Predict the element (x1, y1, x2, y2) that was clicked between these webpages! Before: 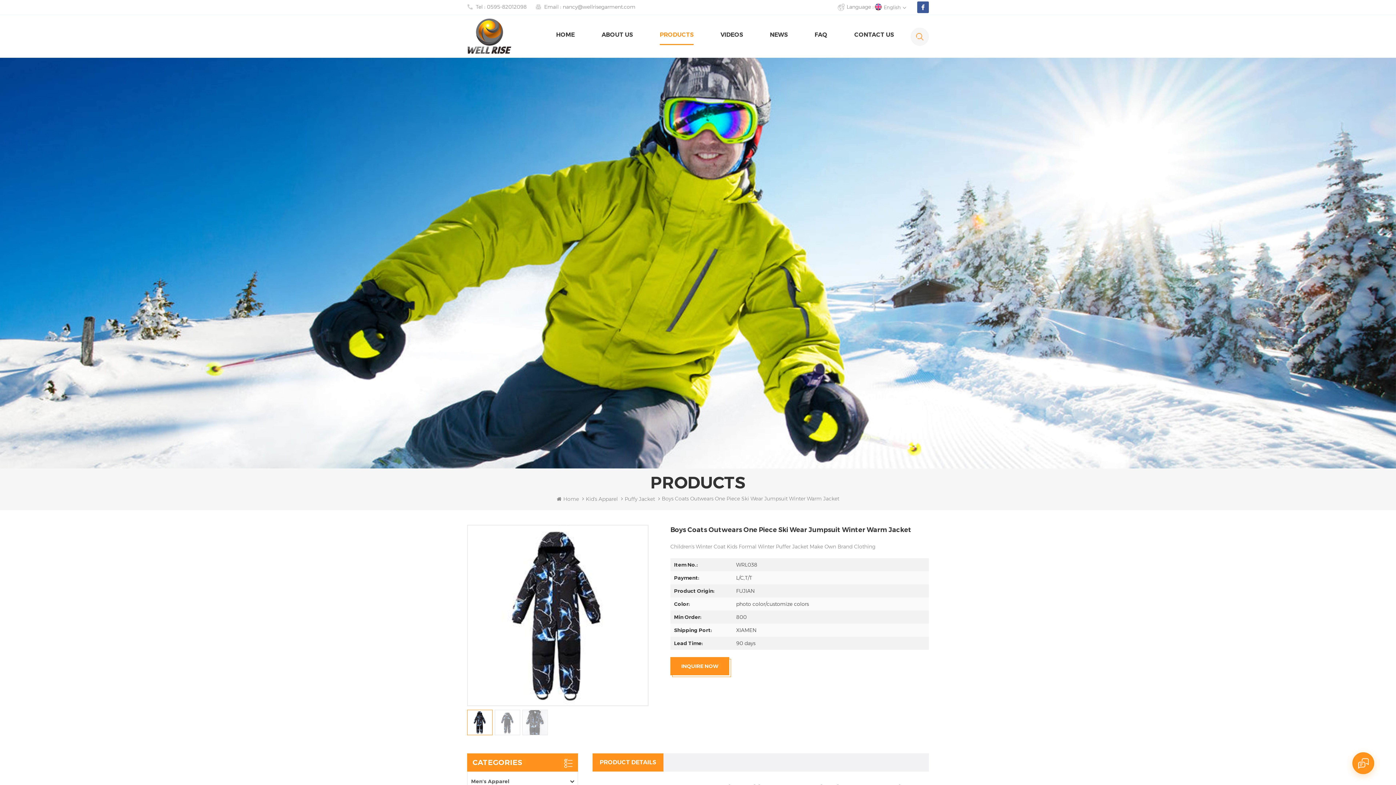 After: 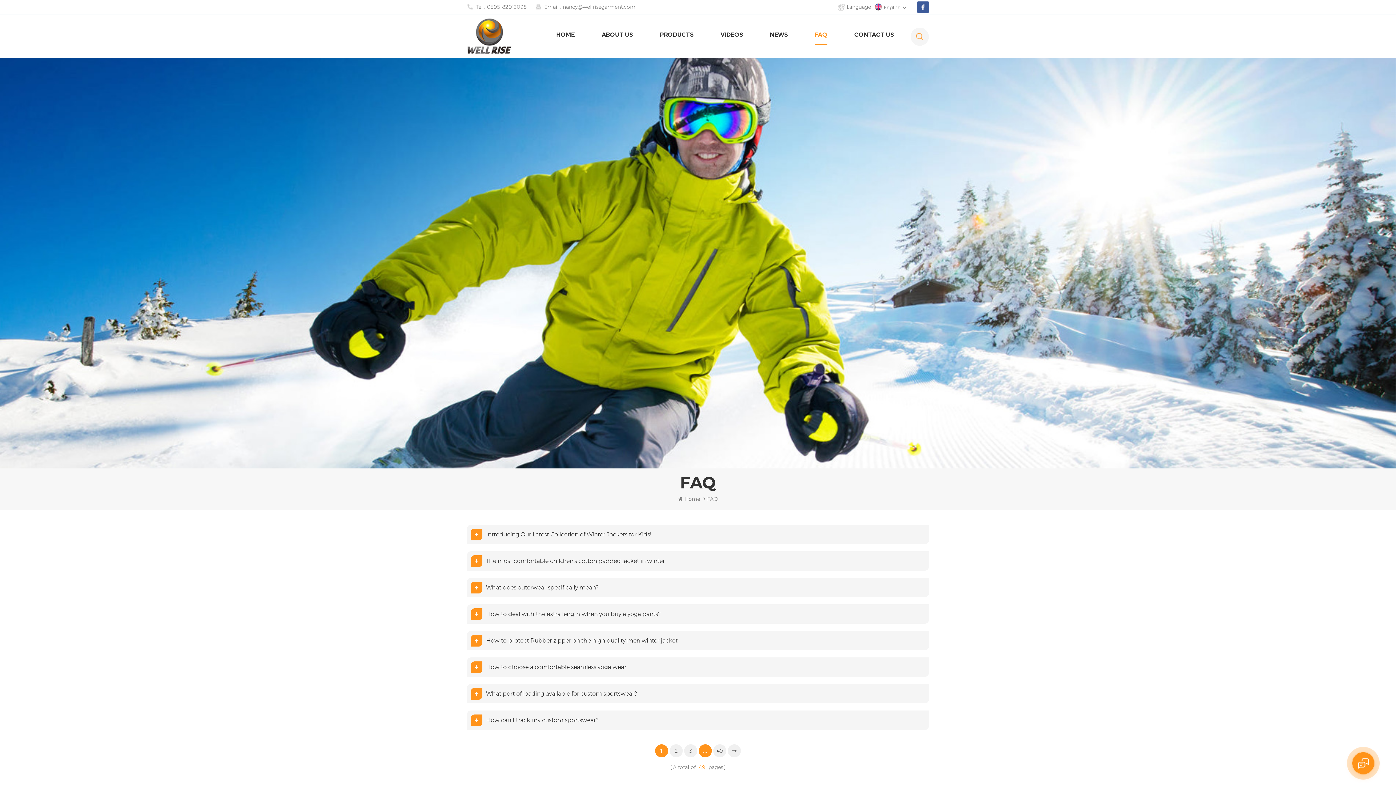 Action: label: FAQ bbox: (814, 28, 827, 45)